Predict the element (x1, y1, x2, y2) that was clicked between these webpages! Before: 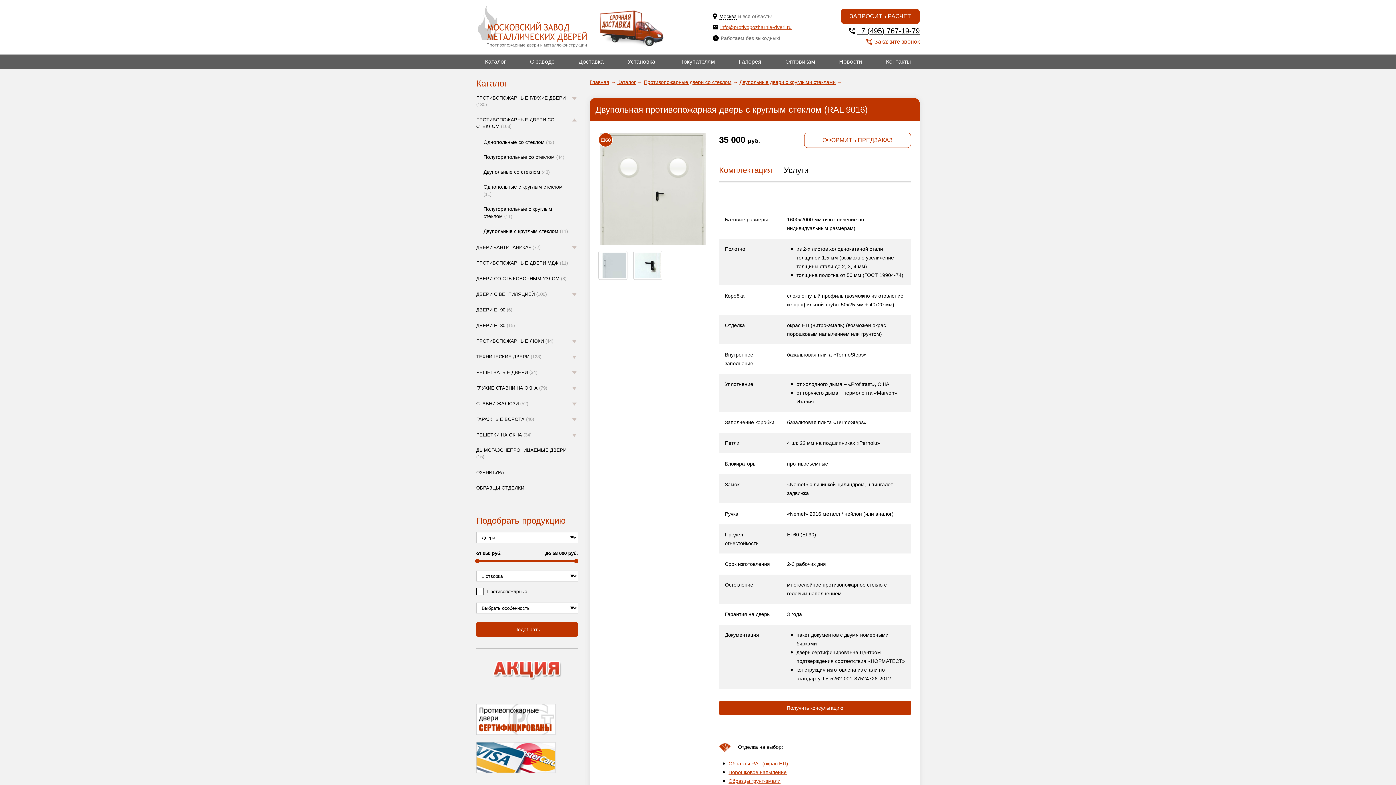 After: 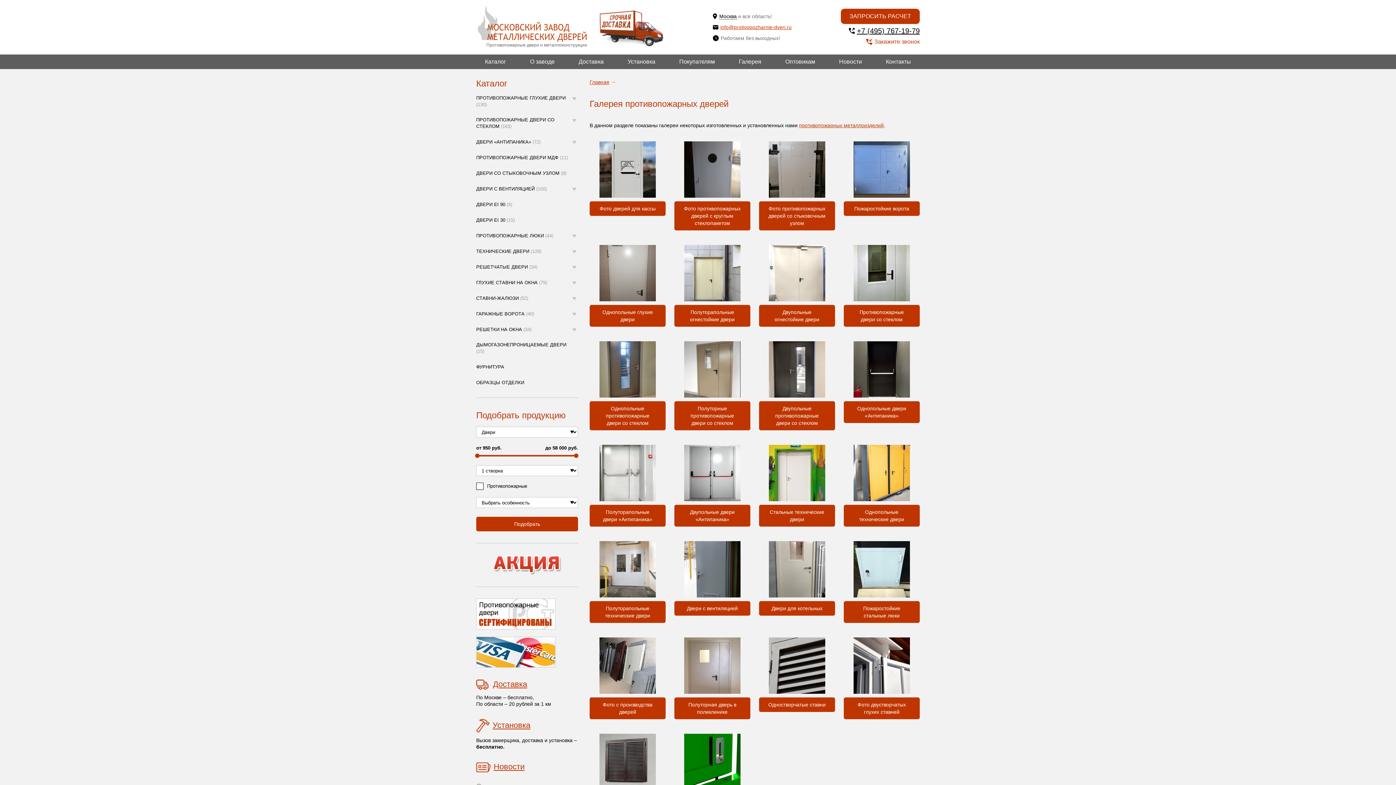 Action: label: Галерея bbox: (730, 54, 770, 69)